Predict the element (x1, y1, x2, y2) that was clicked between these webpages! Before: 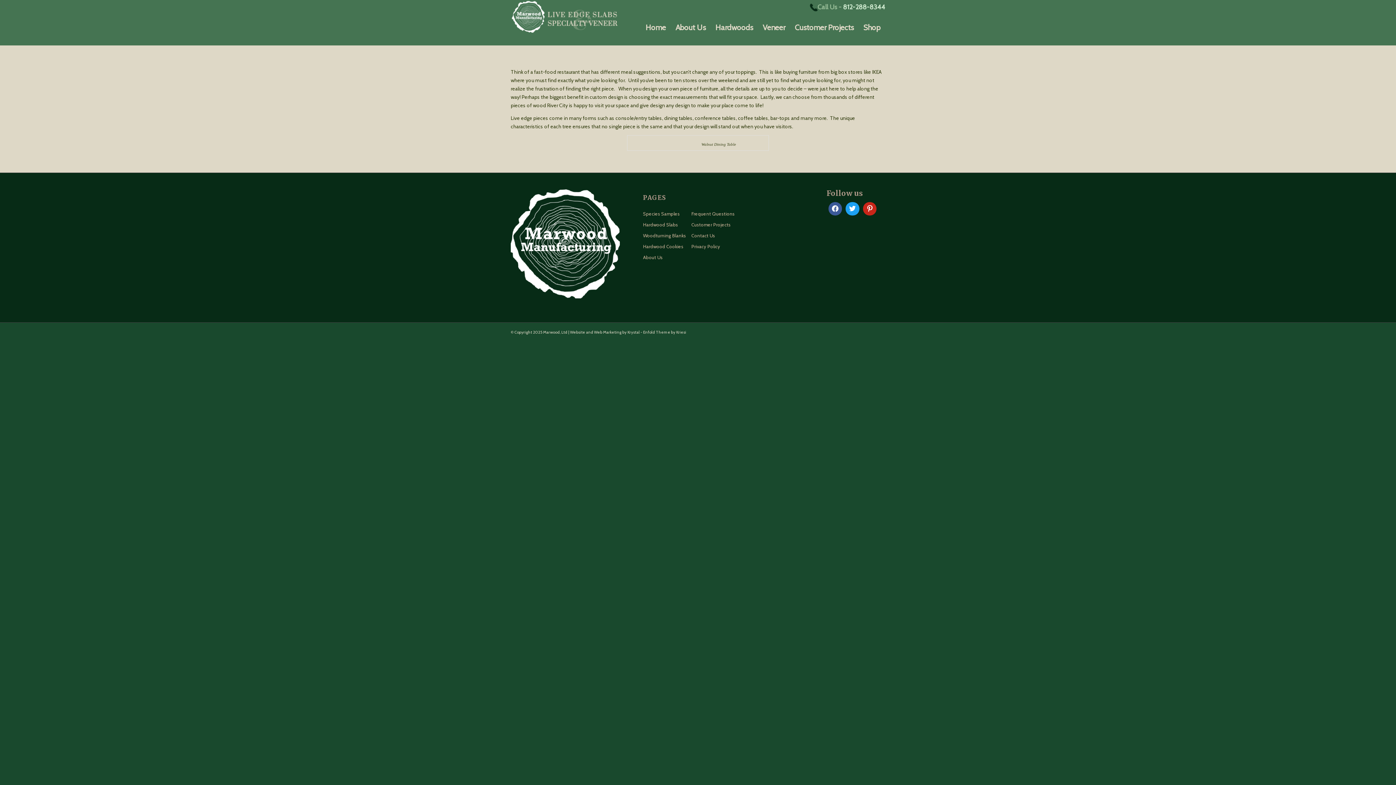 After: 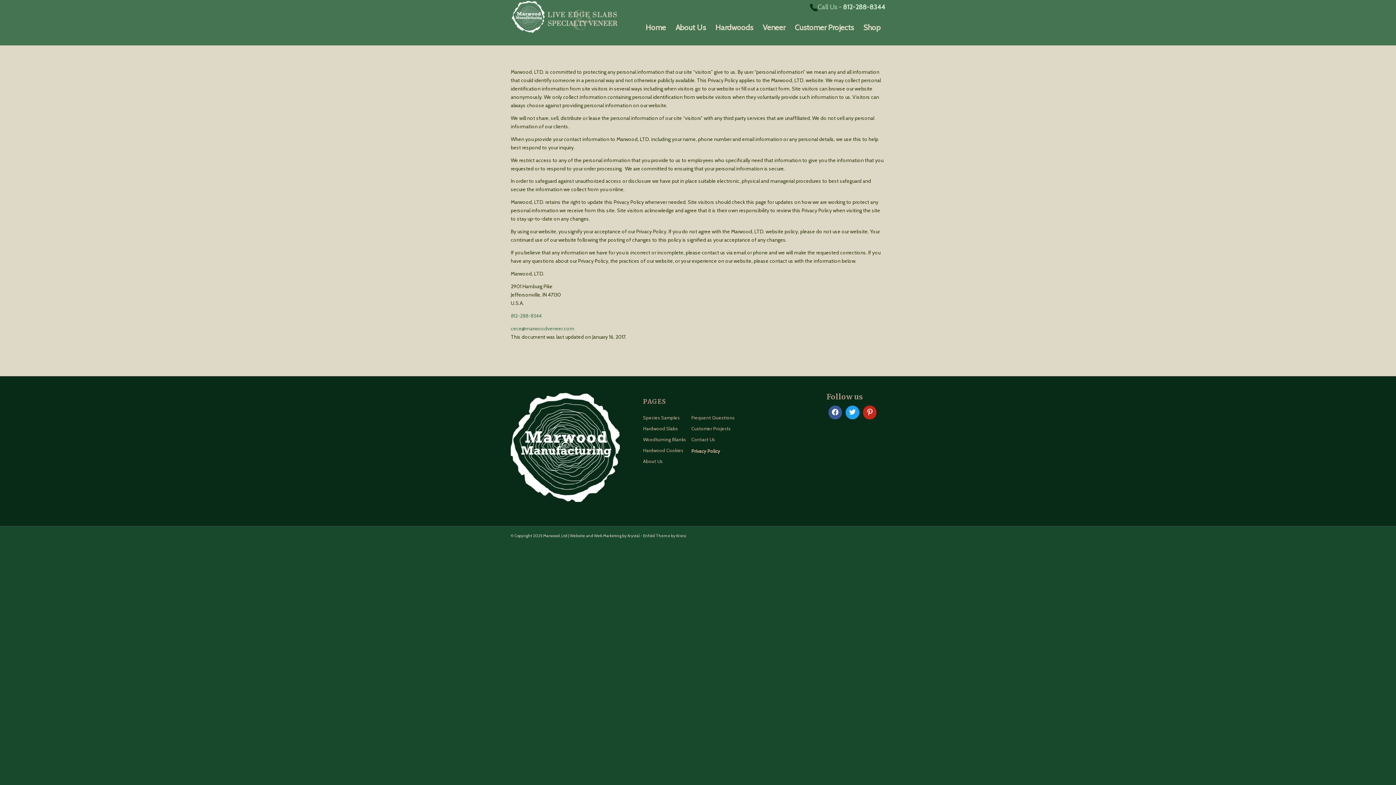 Action: bbox: (691, 240, 734, 251) label: Privacy Policy